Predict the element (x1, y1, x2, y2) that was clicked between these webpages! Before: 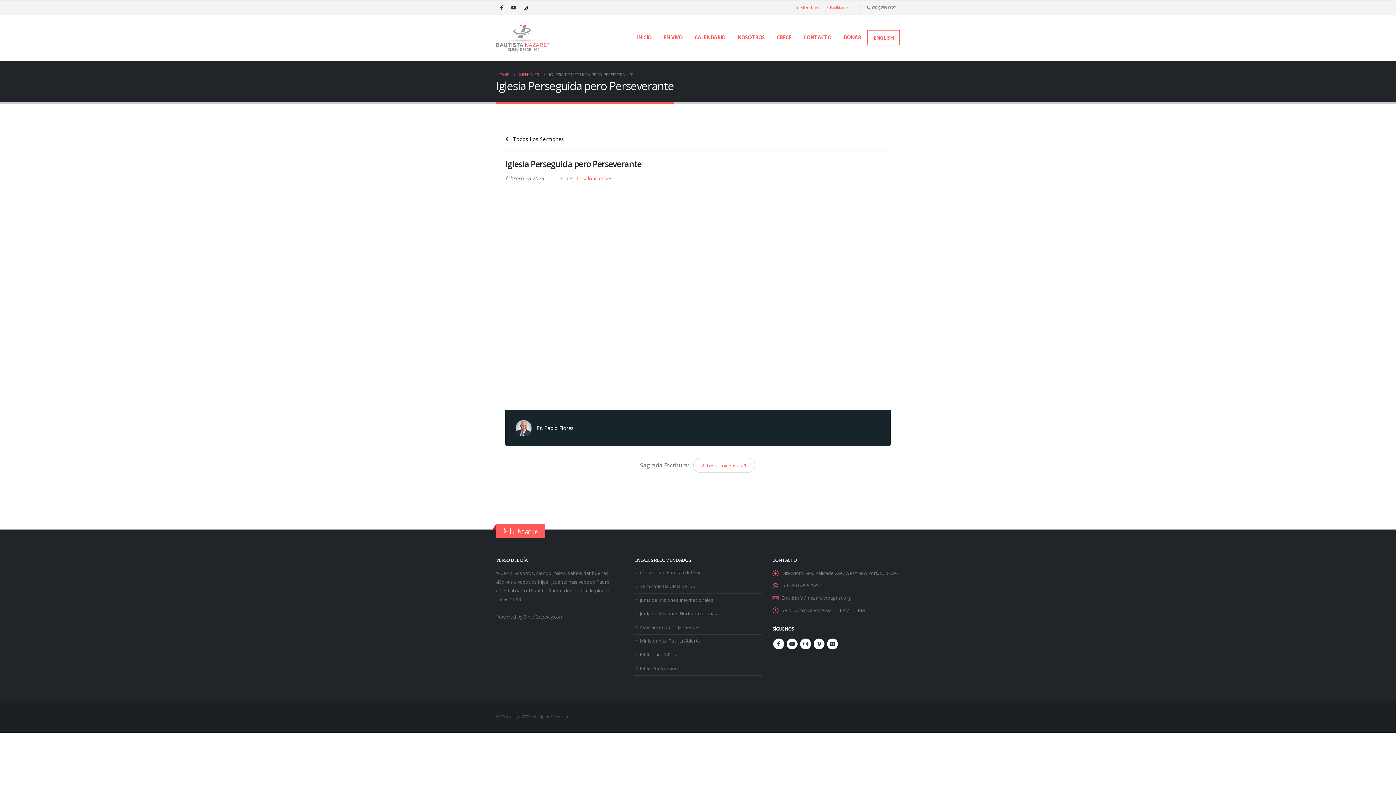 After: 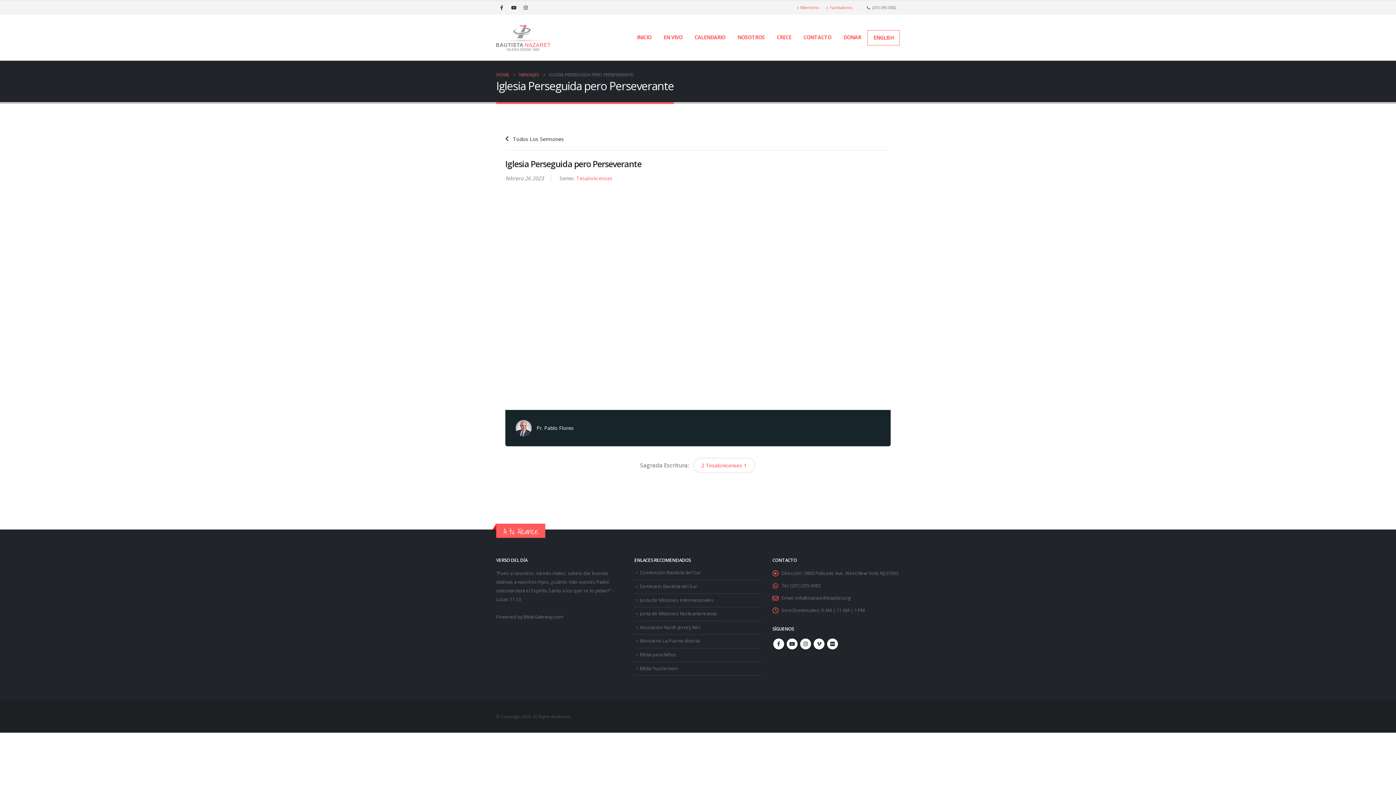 Action: bbox: (796, 1, 822, 14) label: Miembros